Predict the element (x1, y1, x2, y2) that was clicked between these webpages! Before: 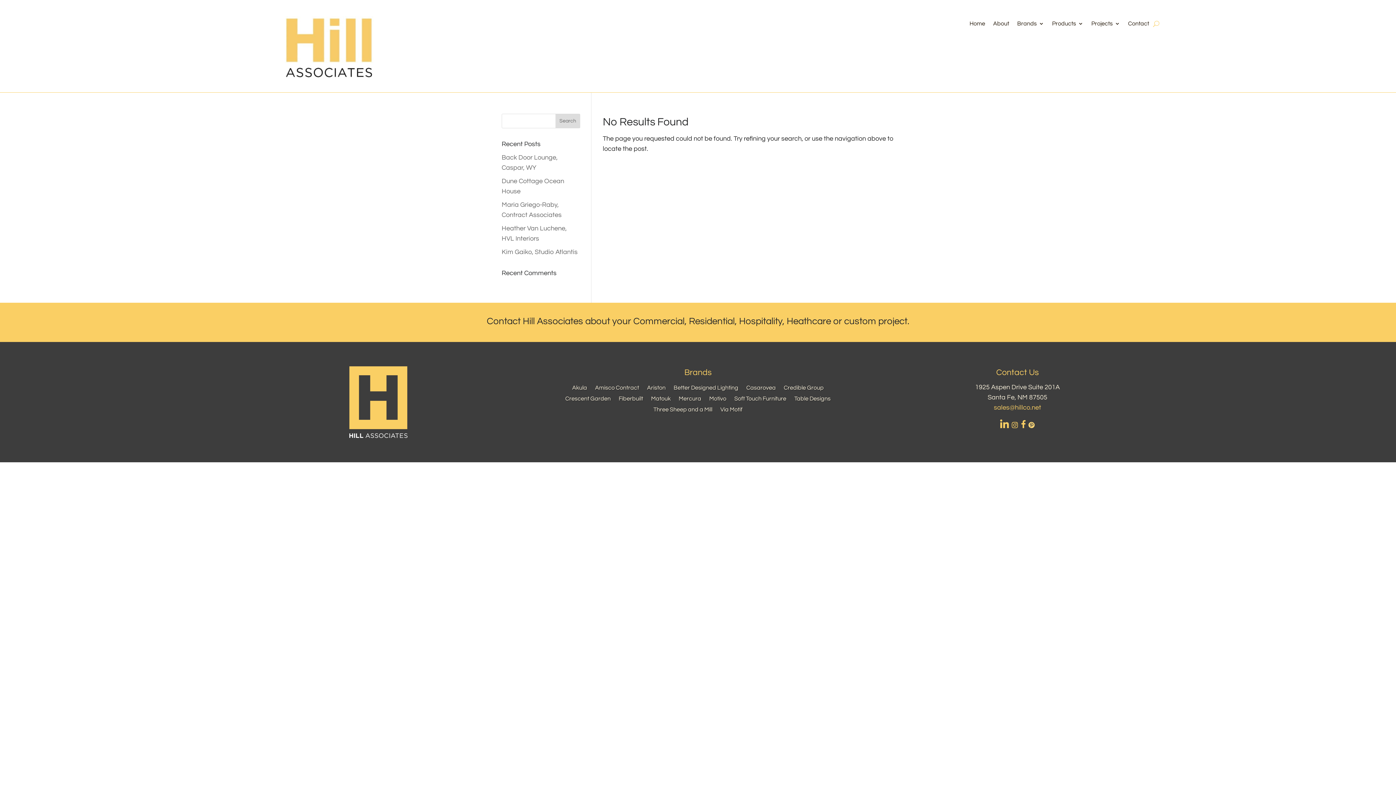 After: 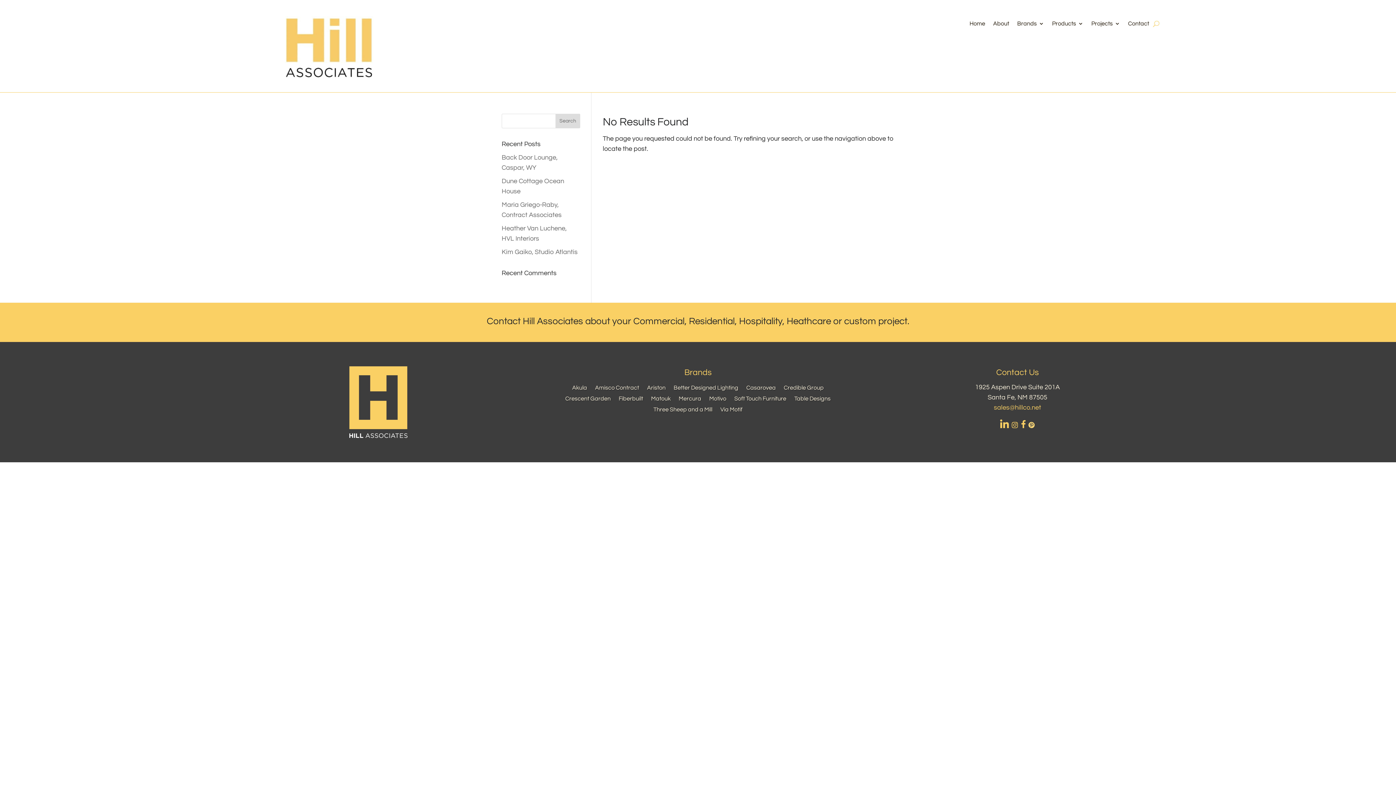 Action: bbox: (994, 404, 1041, 411) label: sales@hillco.net